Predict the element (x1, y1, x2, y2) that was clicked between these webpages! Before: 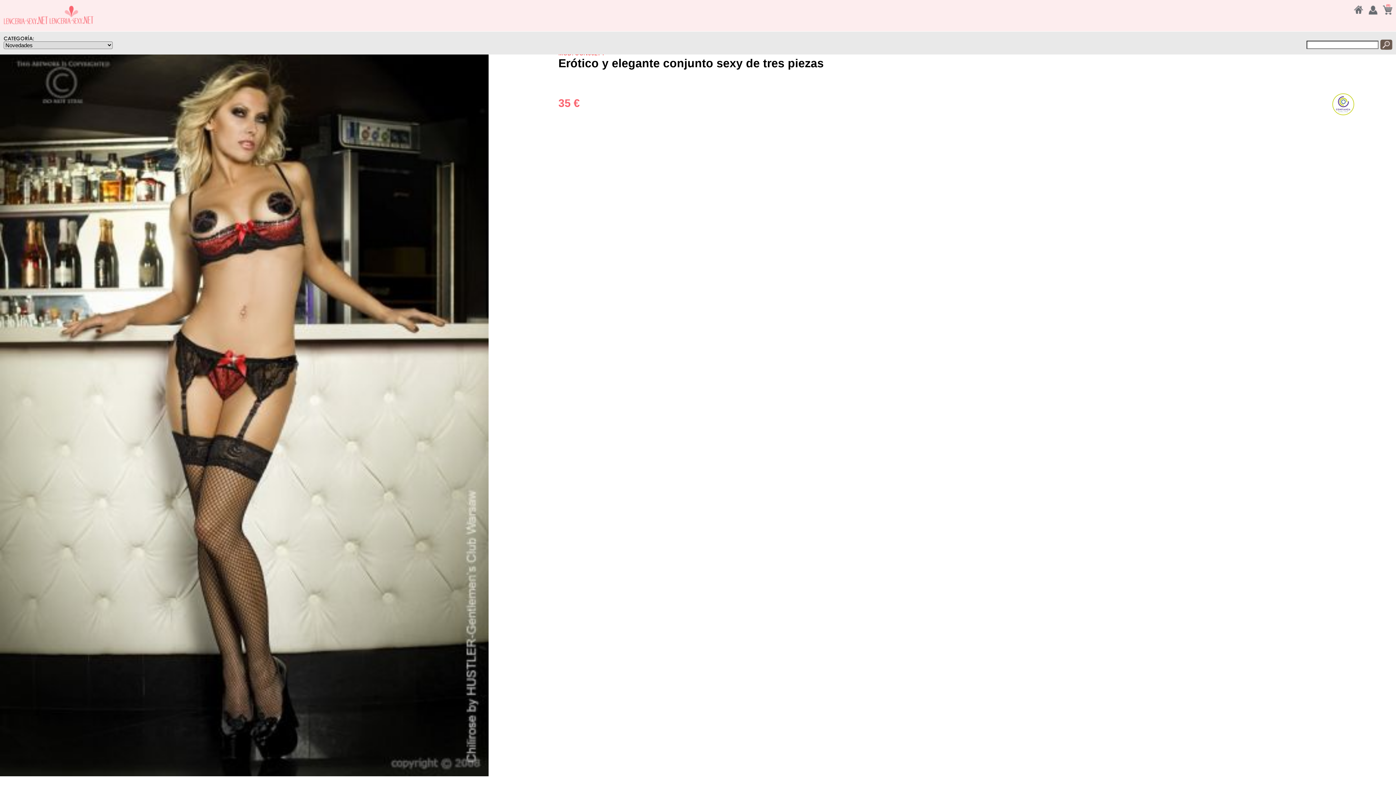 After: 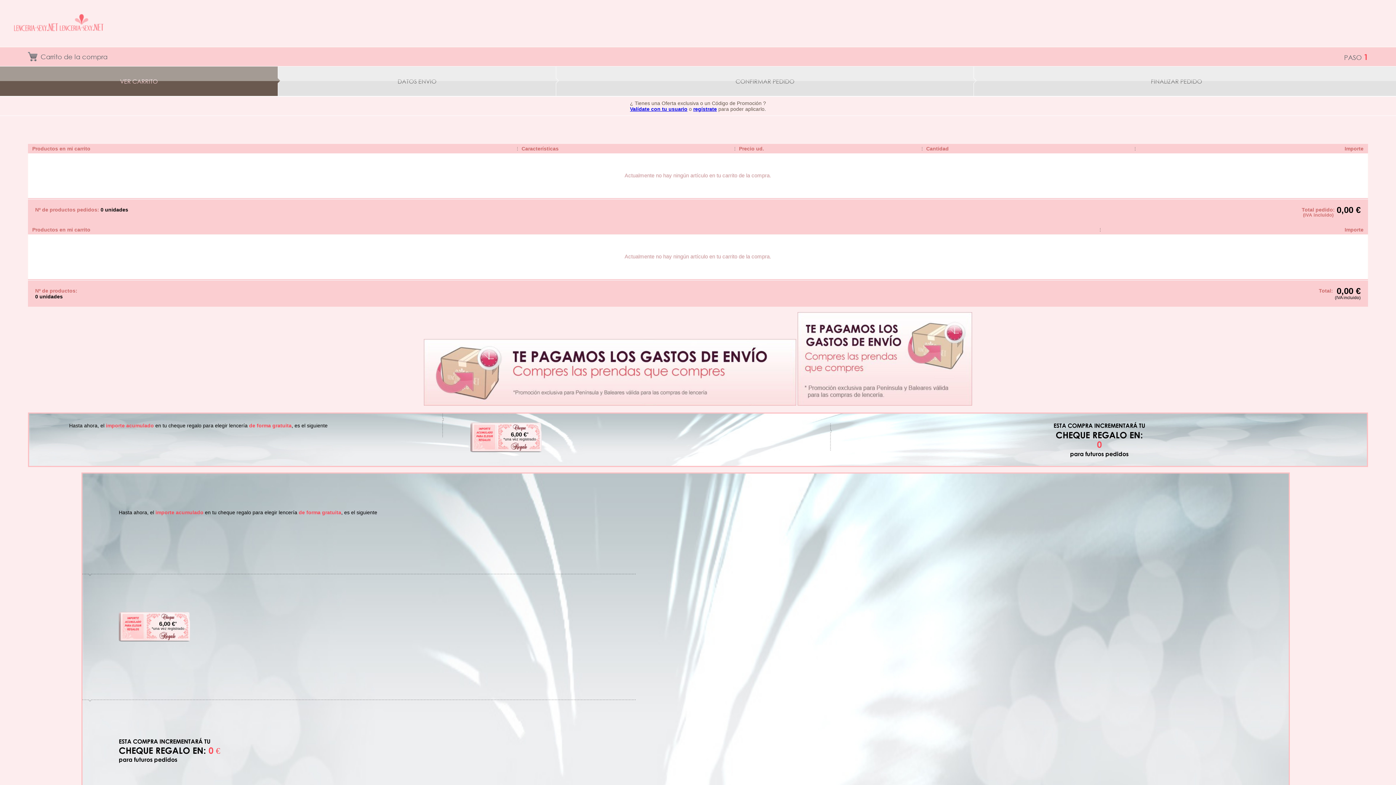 Action: bbox: (1383, 11, 1392, 15)